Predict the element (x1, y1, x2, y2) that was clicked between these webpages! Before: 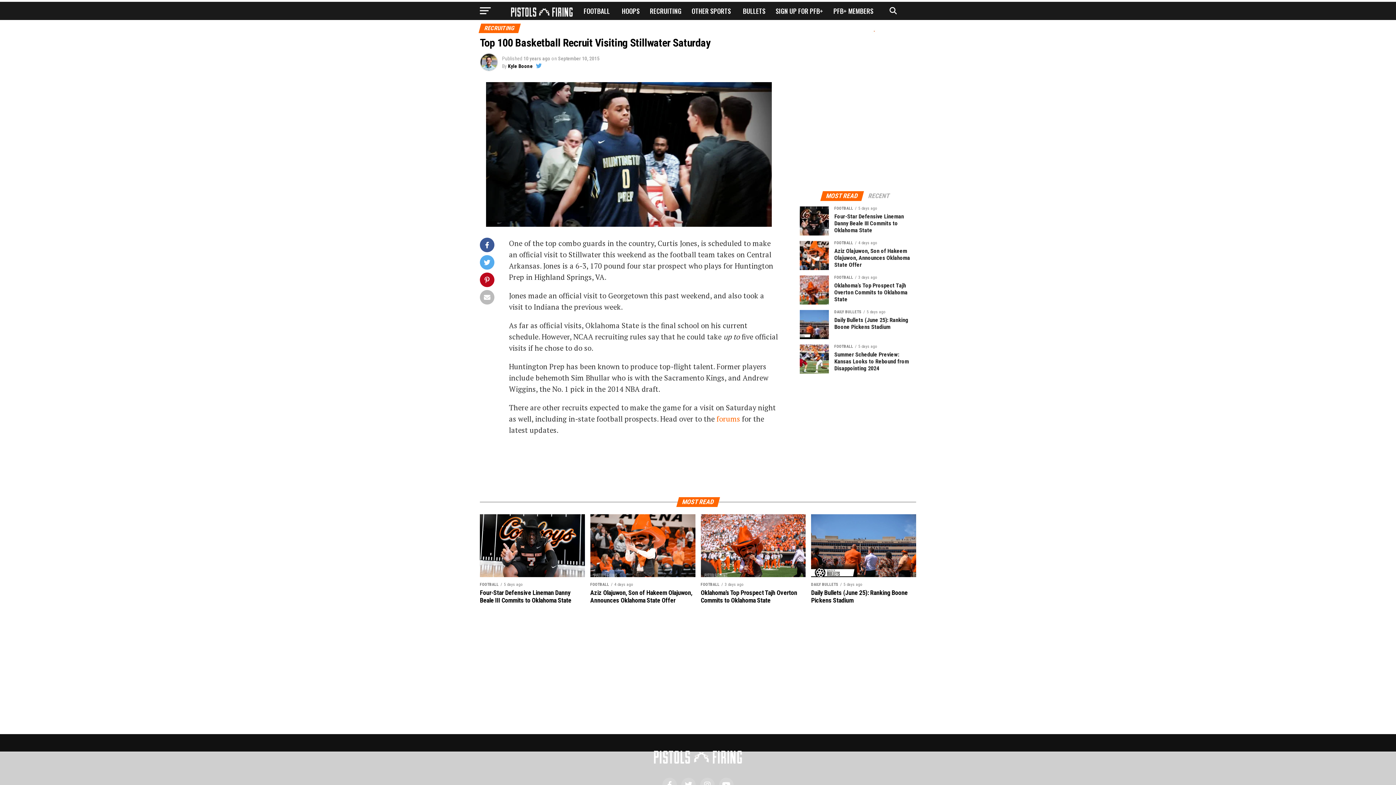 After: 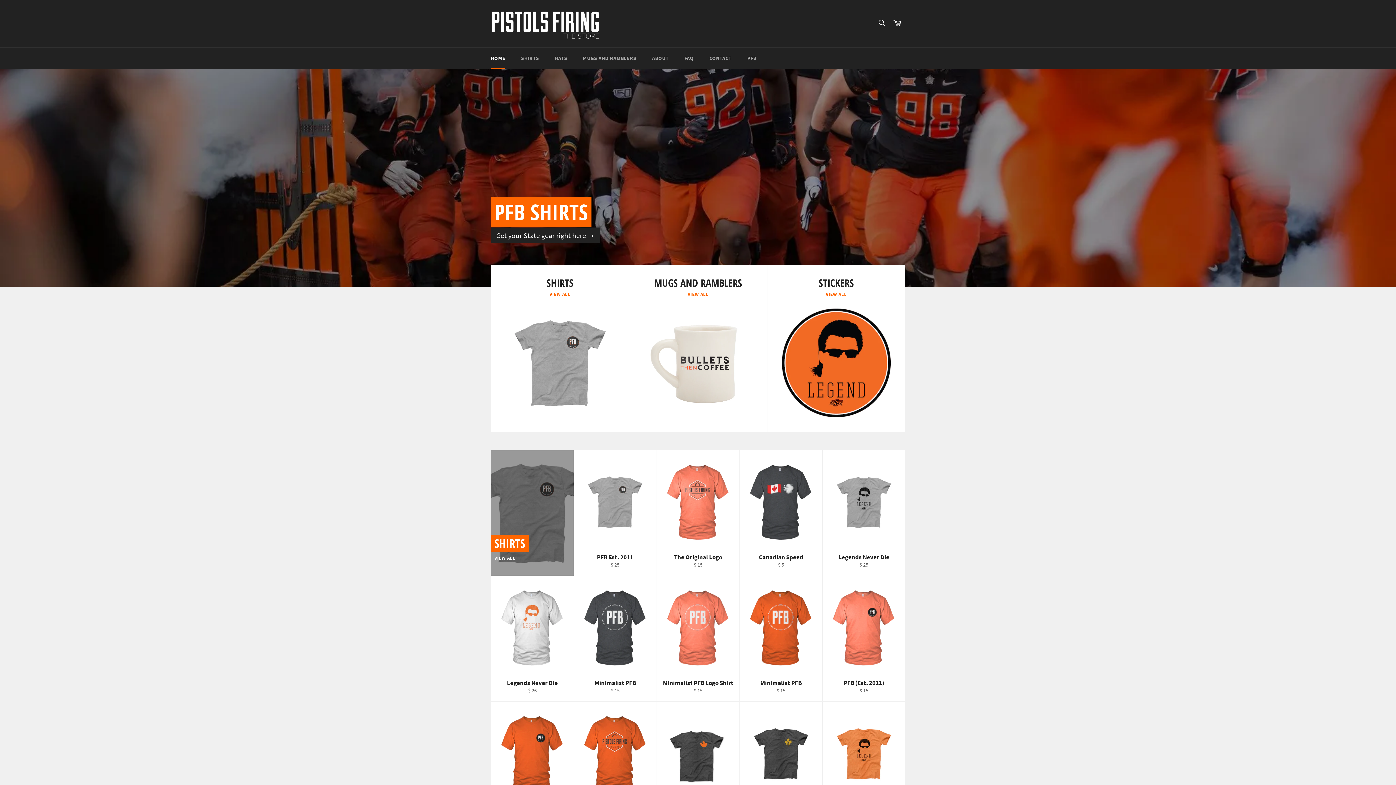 Action: bbox: (671, 21, 697, 41) label: STORE